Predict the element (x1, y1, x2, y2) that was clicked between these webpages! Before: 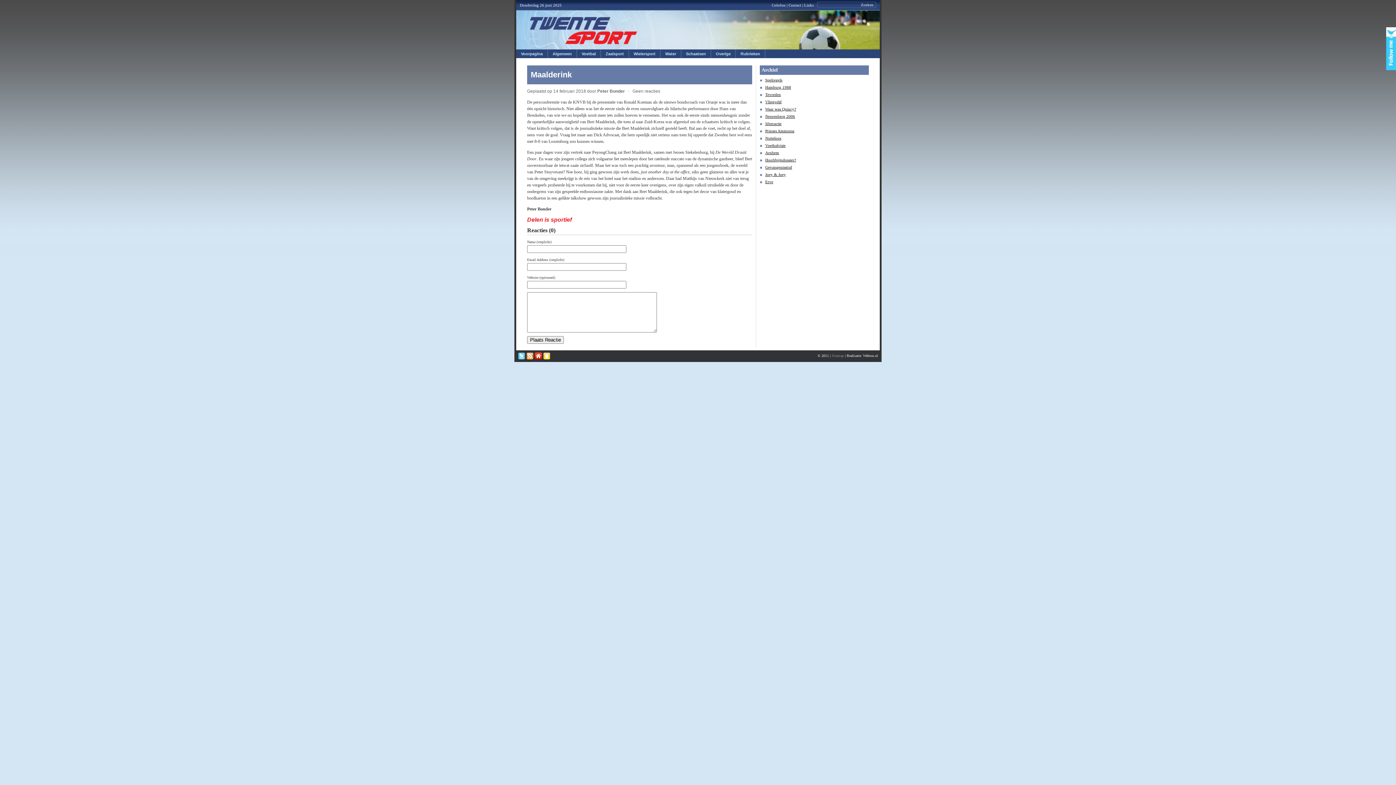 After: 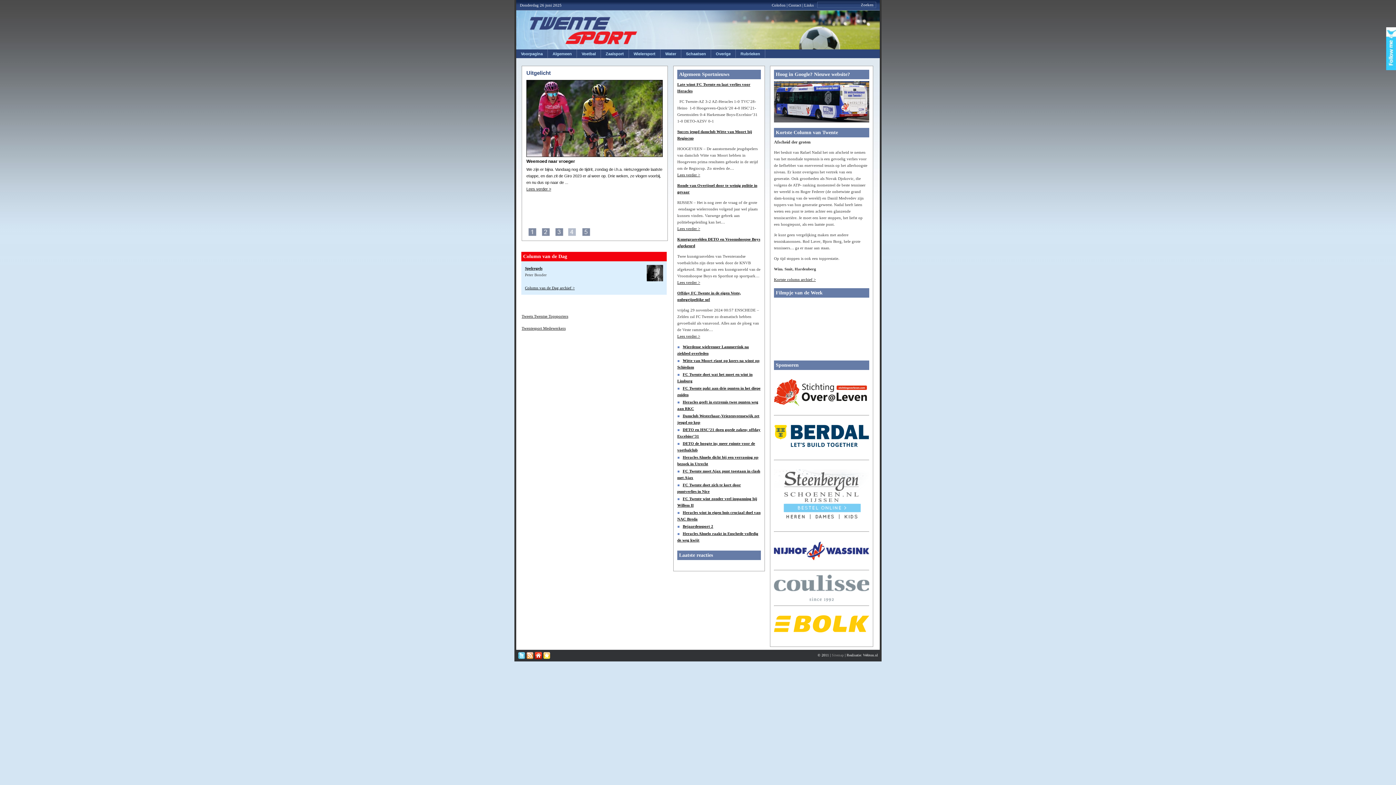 Action: bbox: (534, 356, 542, 360)